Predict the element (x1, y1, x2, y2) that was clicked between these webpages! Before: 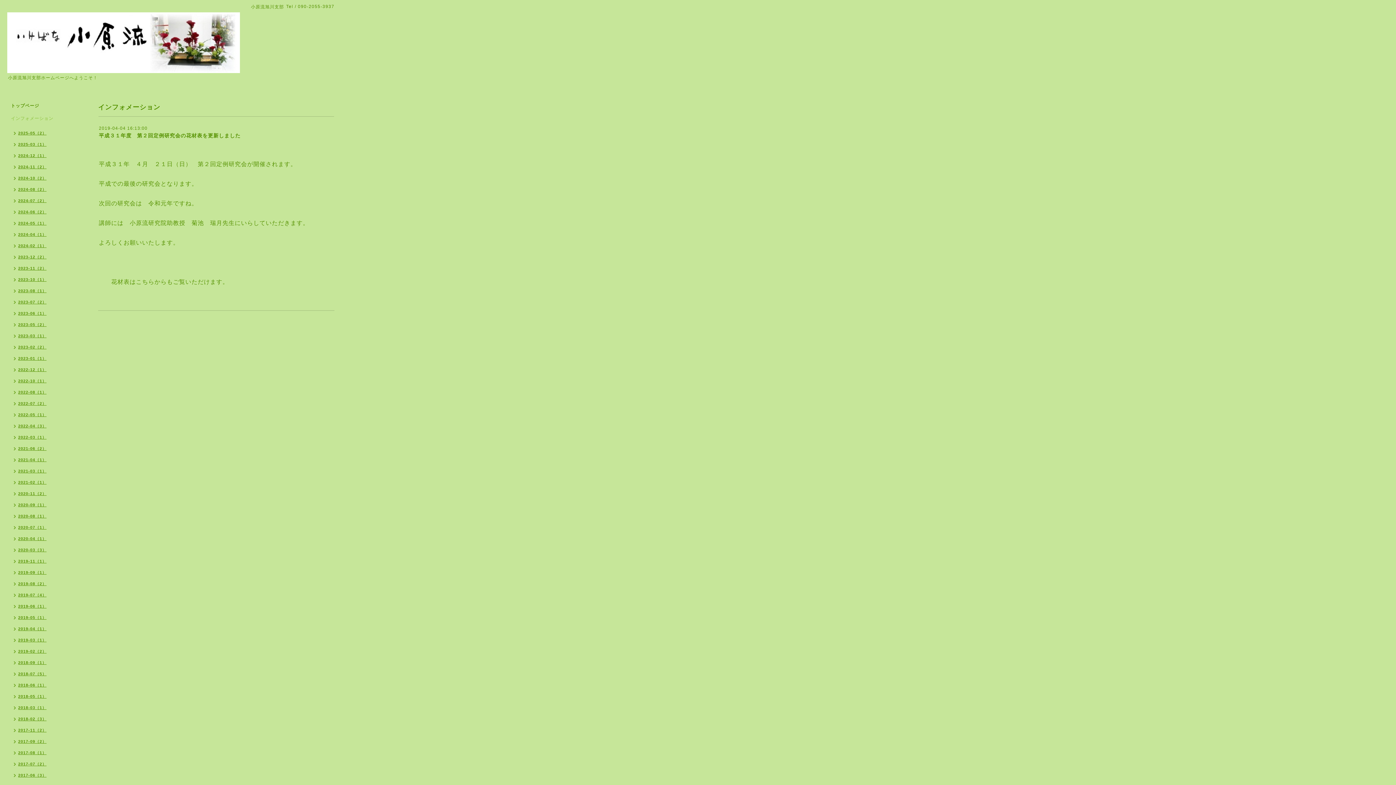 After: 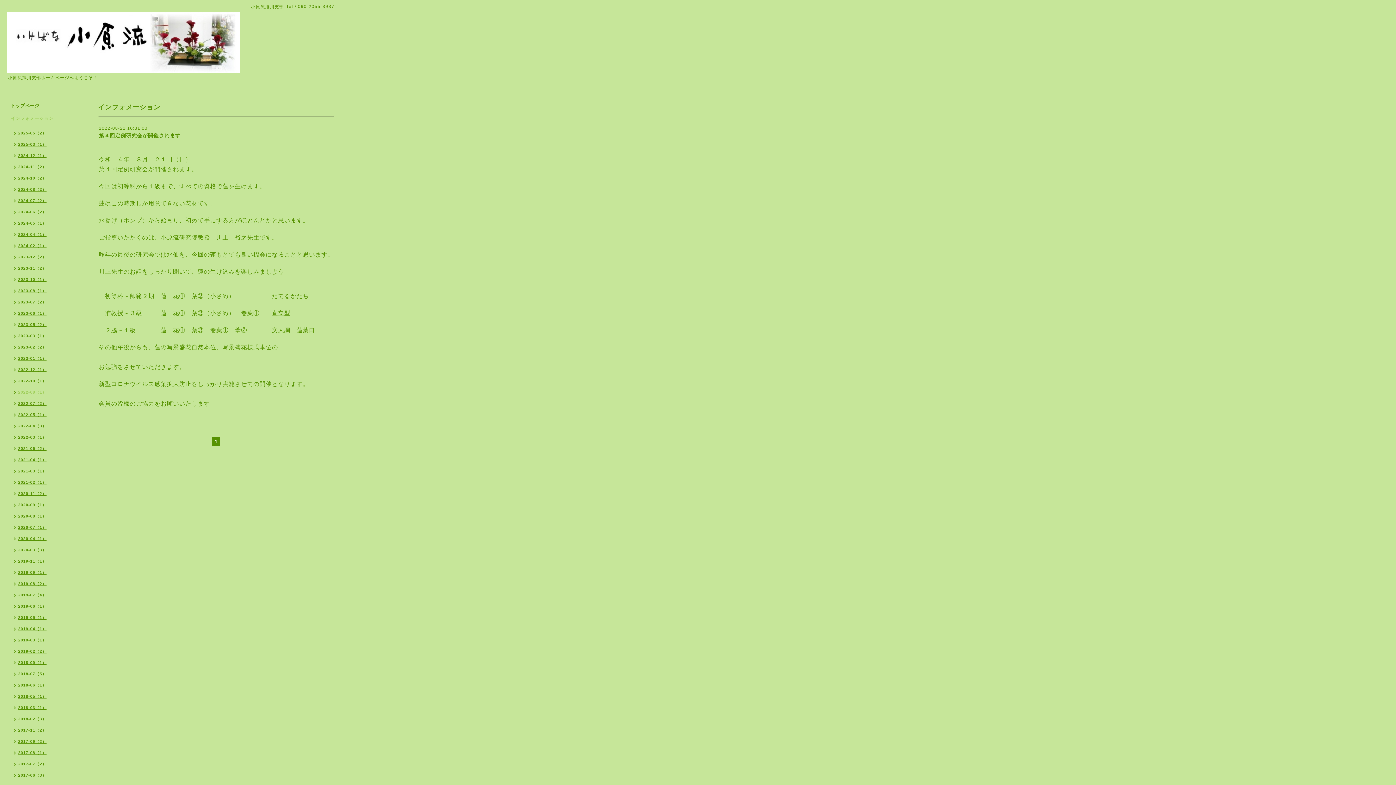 Action: label: 2022-08（1） bbox: (7, 387, 50, 398)